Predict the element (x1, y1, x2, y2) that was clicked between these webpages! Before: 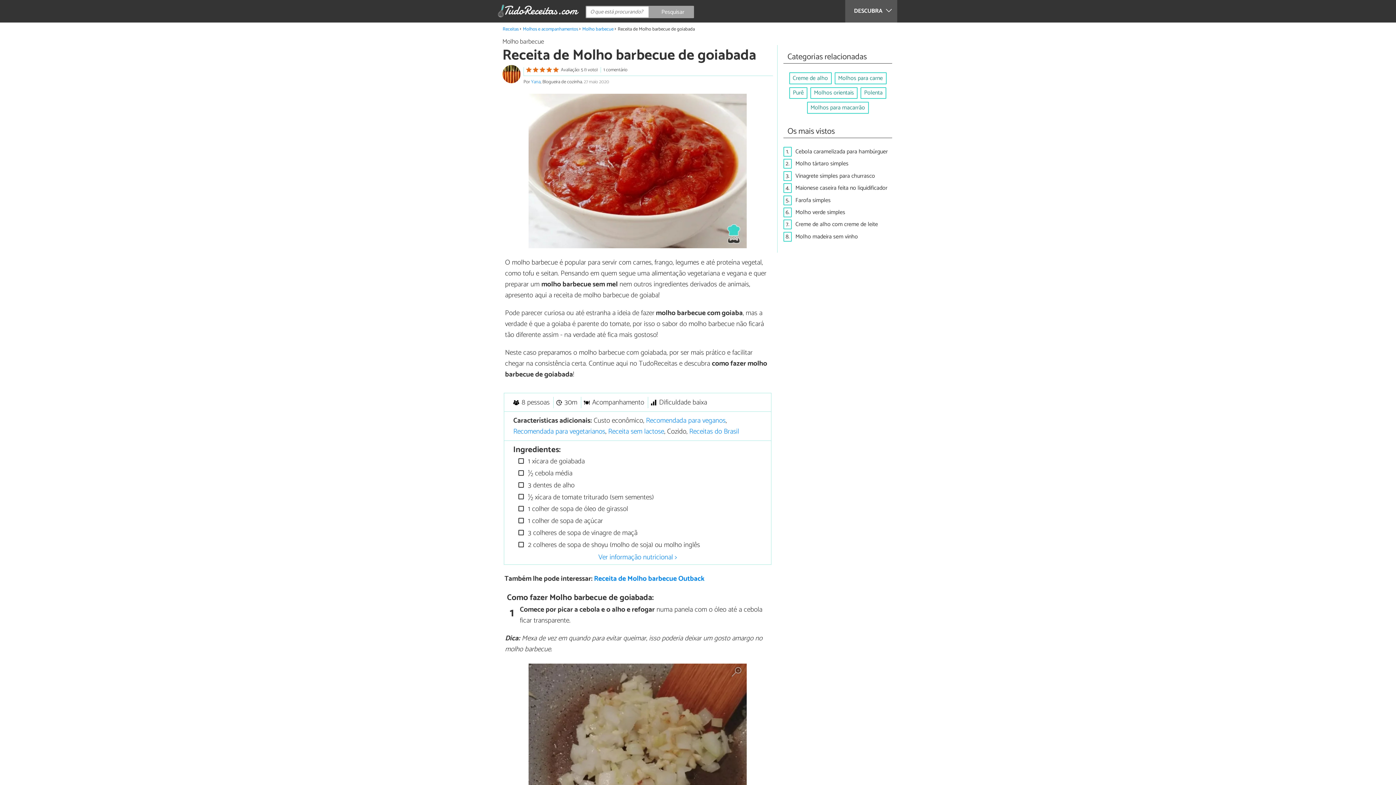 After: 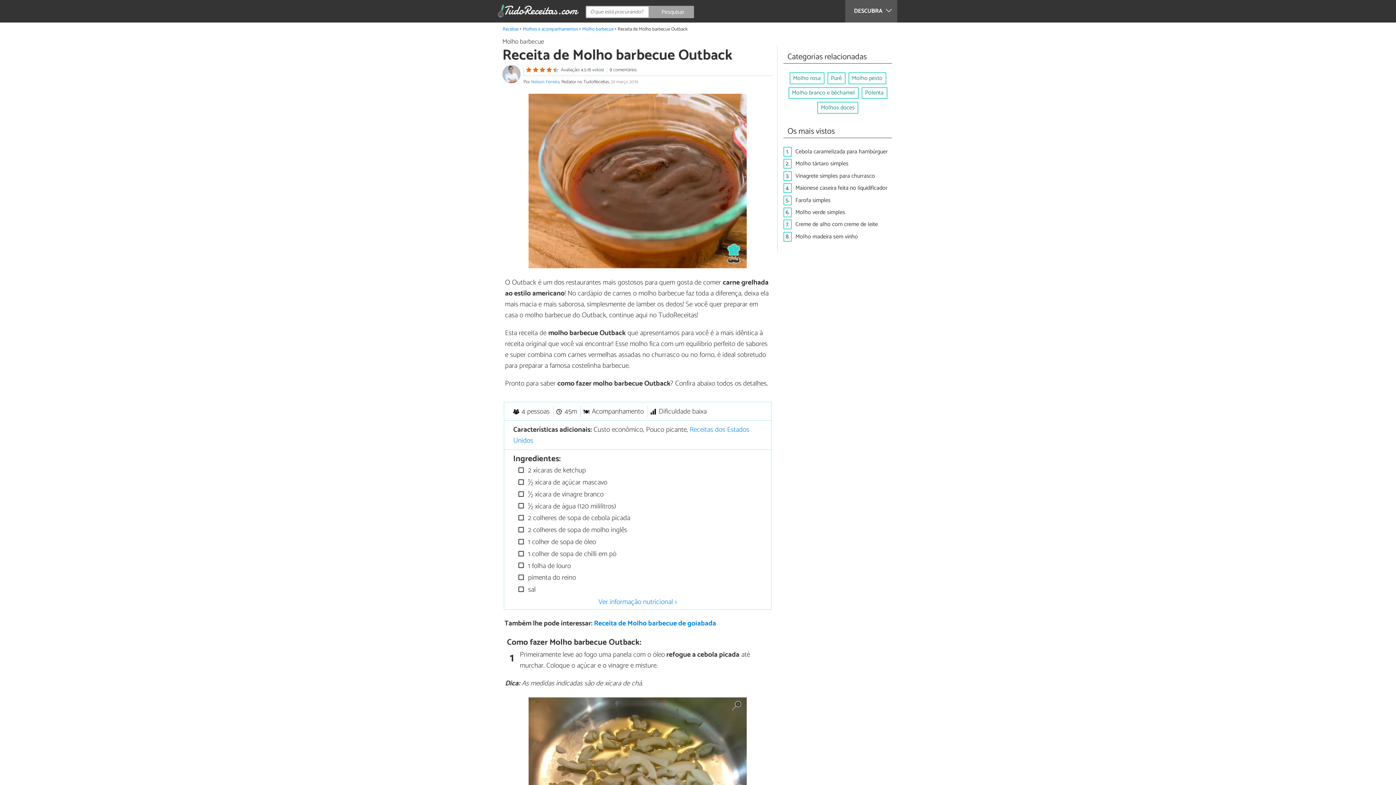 Action: label: Receita de Molho barbecue Outback bbox: (594, 579, 704, 590)